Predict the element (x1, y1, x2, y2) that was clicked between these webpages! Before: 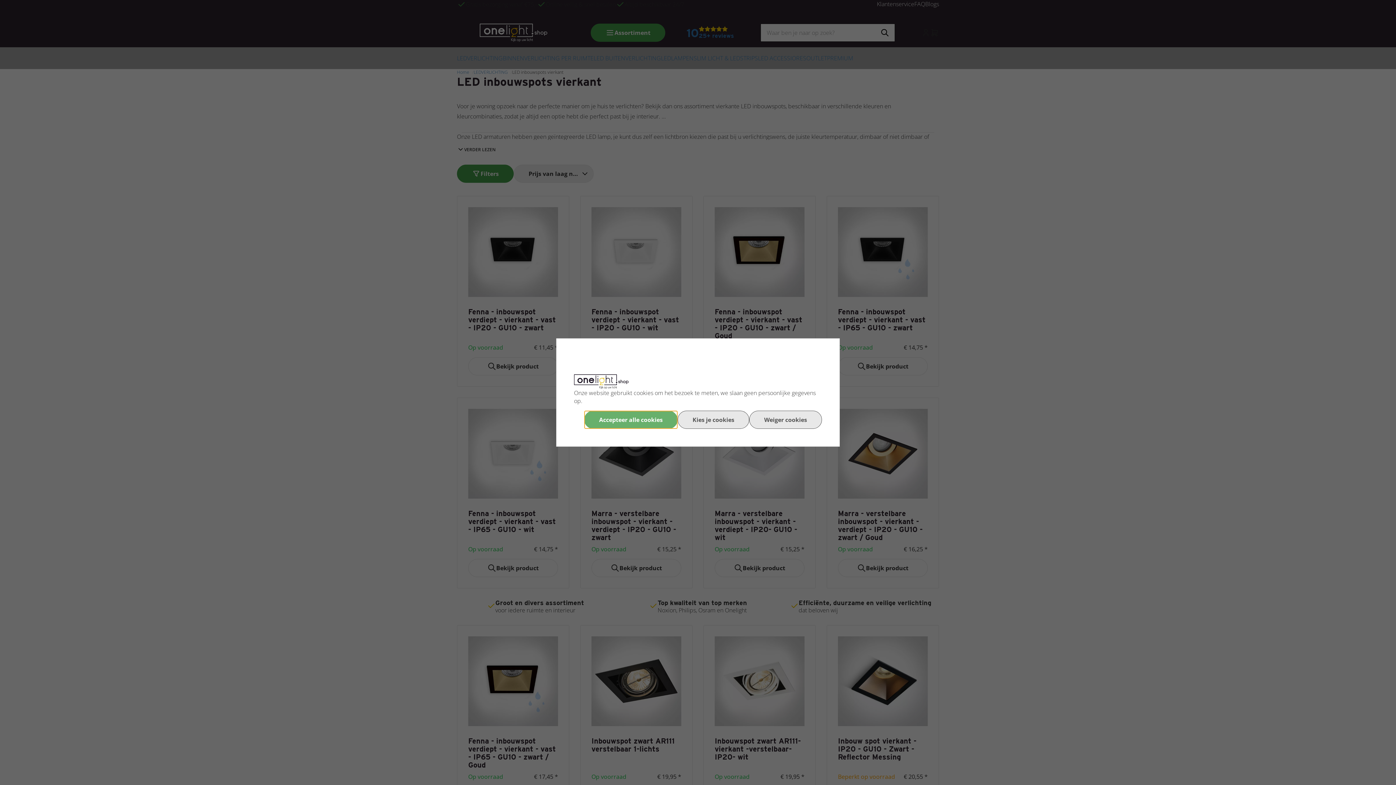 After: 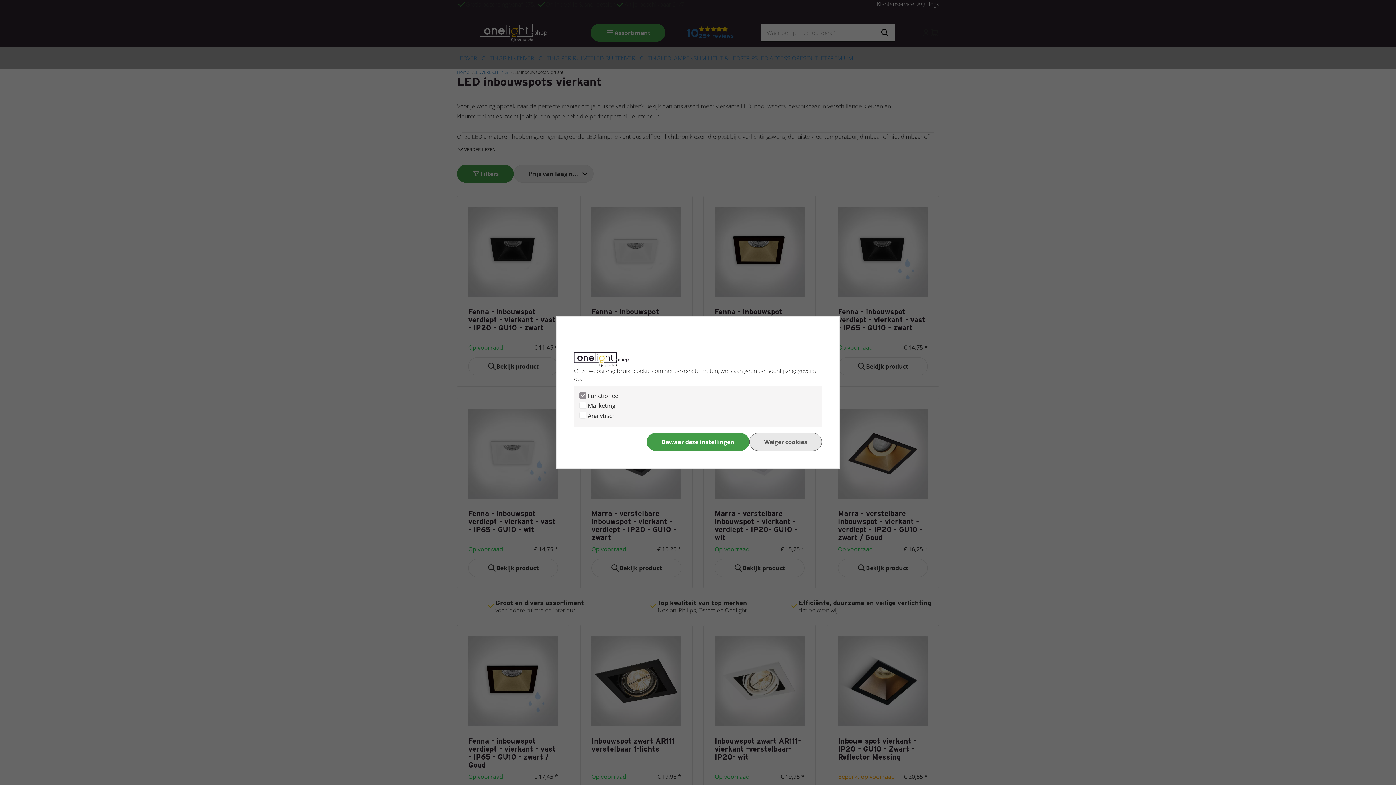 Action: bbox: (677, 410, 749, 429) label: Kies je cookies